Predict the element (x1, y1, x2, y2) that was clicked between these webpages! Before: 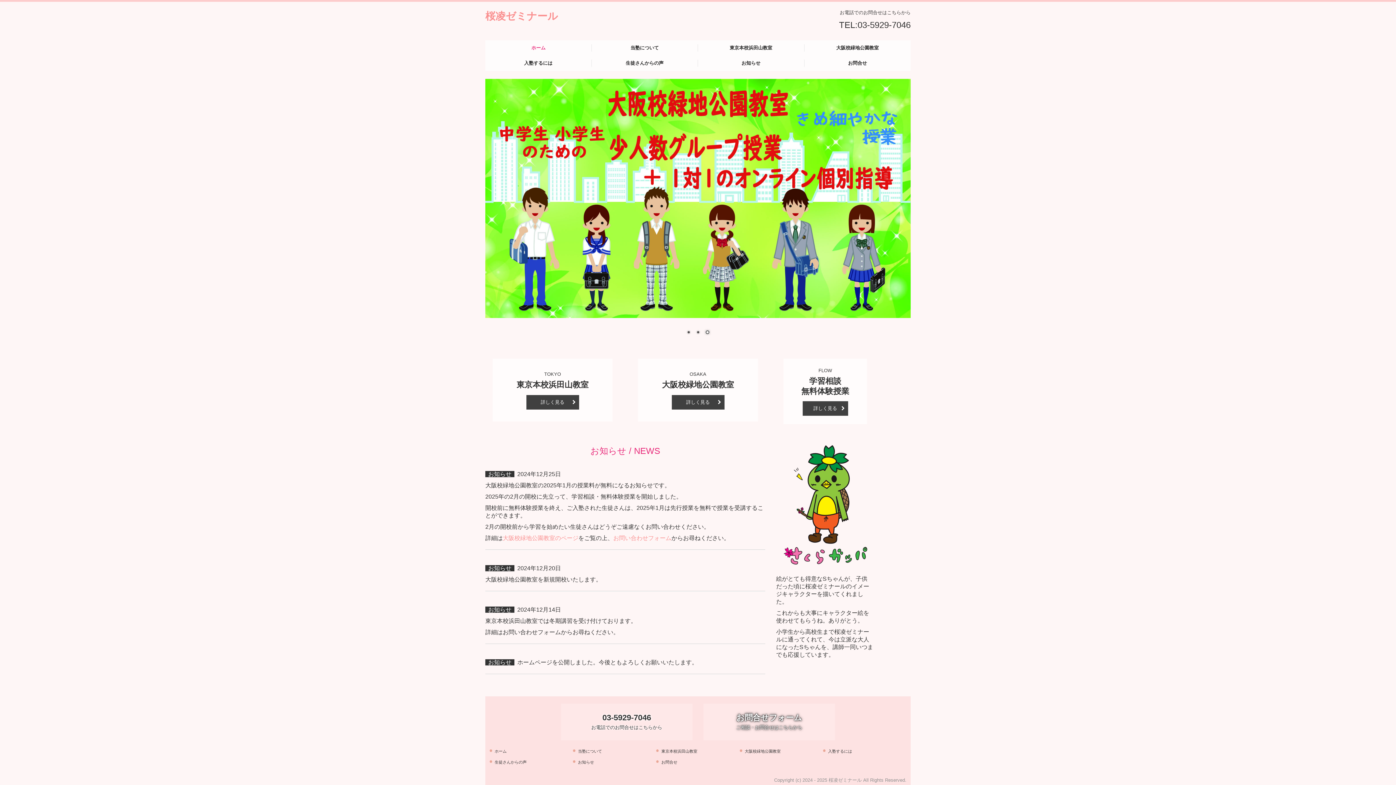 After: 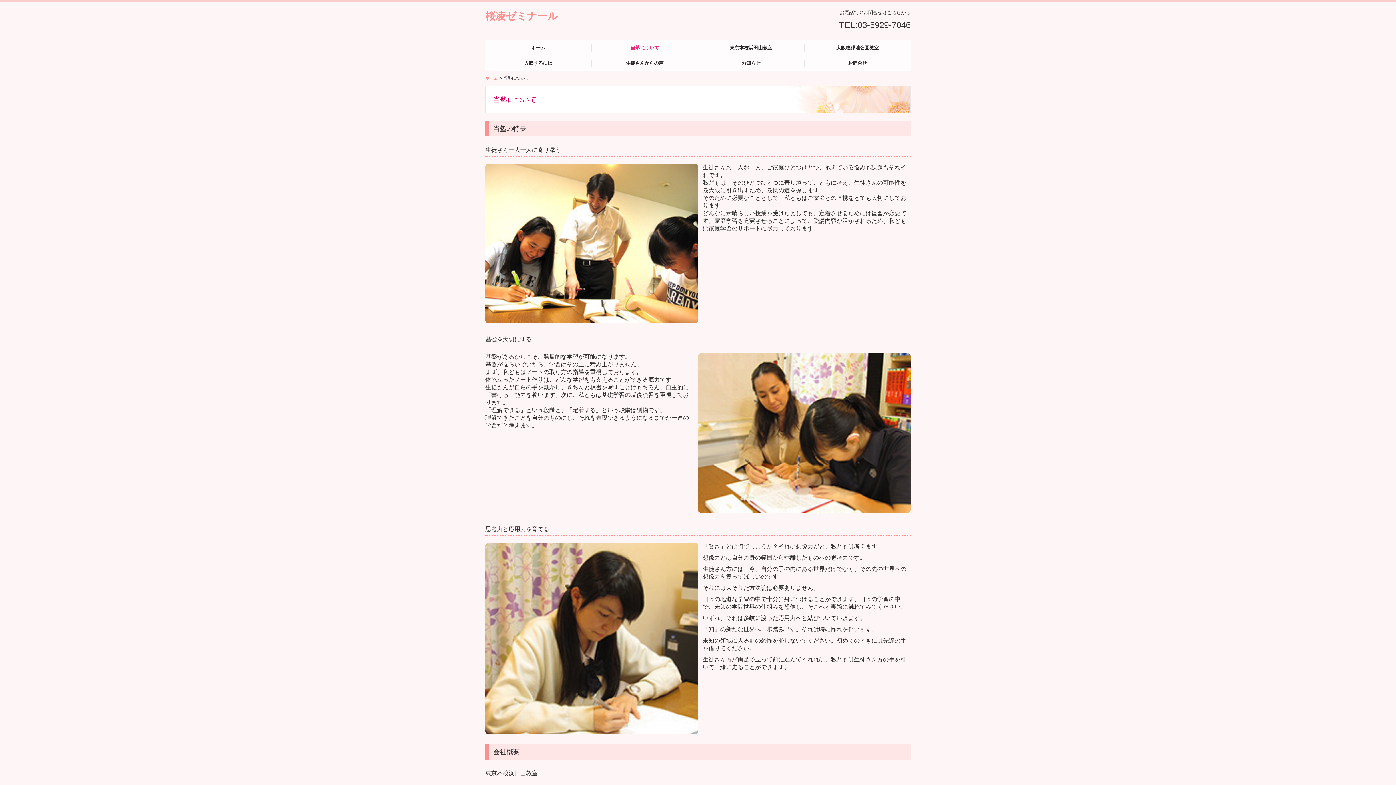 Action: bbox: (591, 44, 698, 51) label: 当塾について